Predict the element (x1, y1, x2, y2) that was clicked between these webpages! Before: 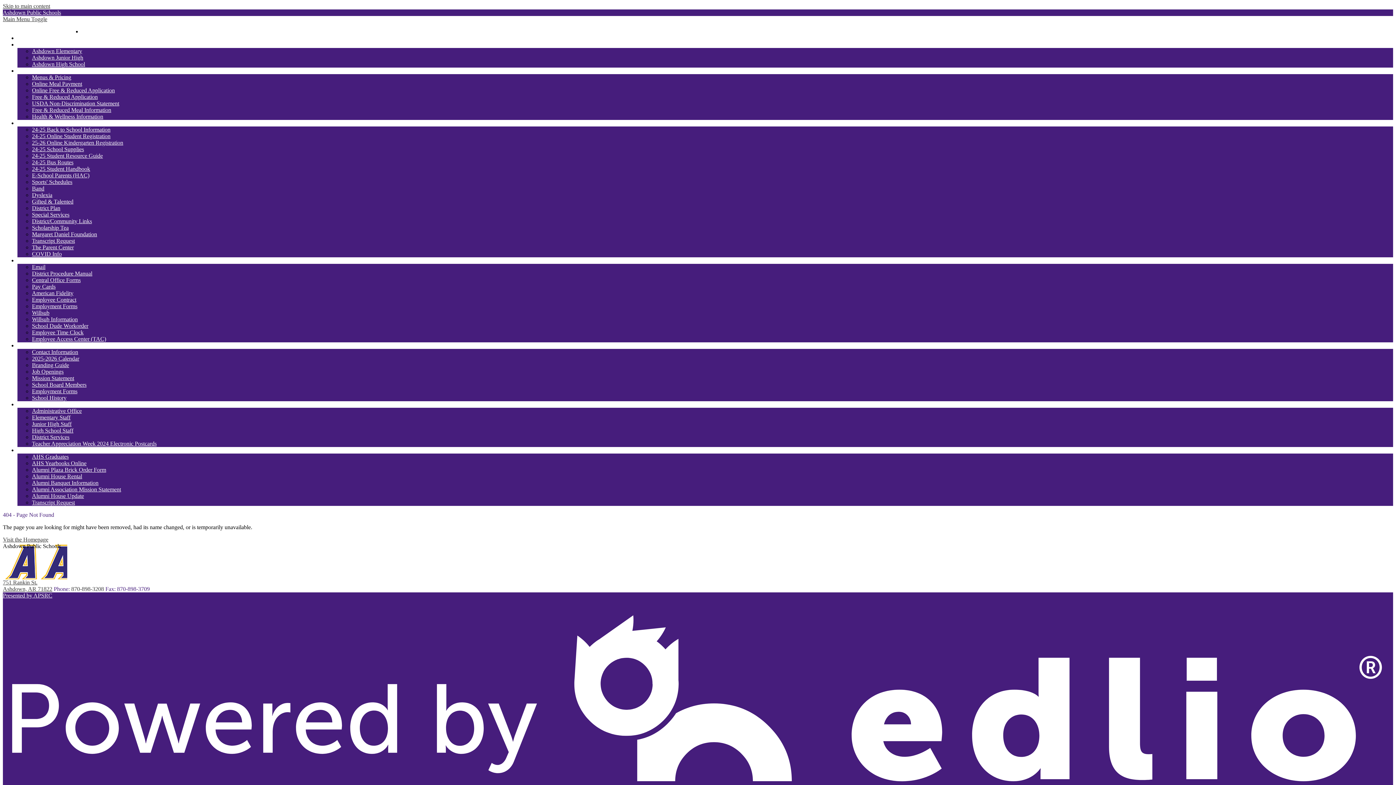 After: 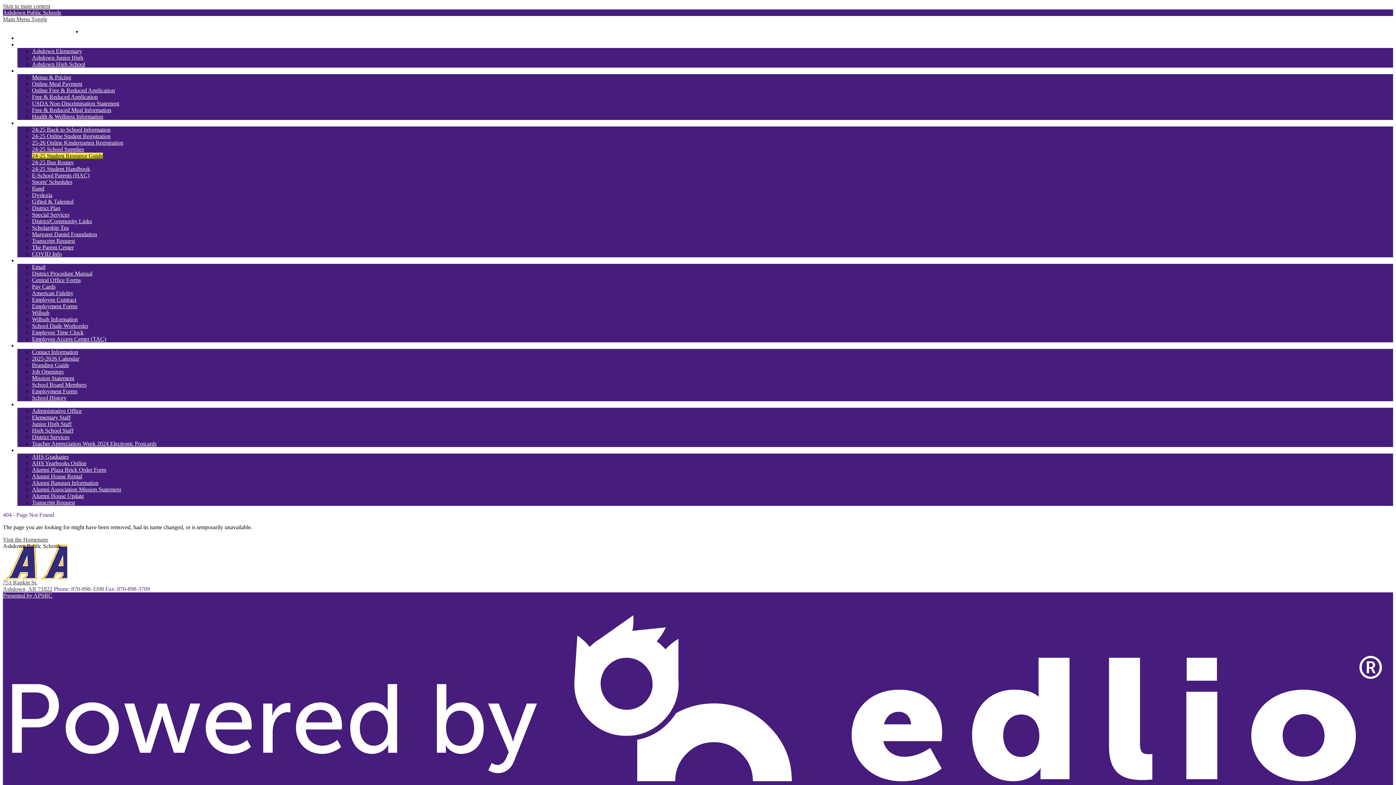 Action: label: 24-25 Student Resource Guide bbox: (32, 152, 102, 158)